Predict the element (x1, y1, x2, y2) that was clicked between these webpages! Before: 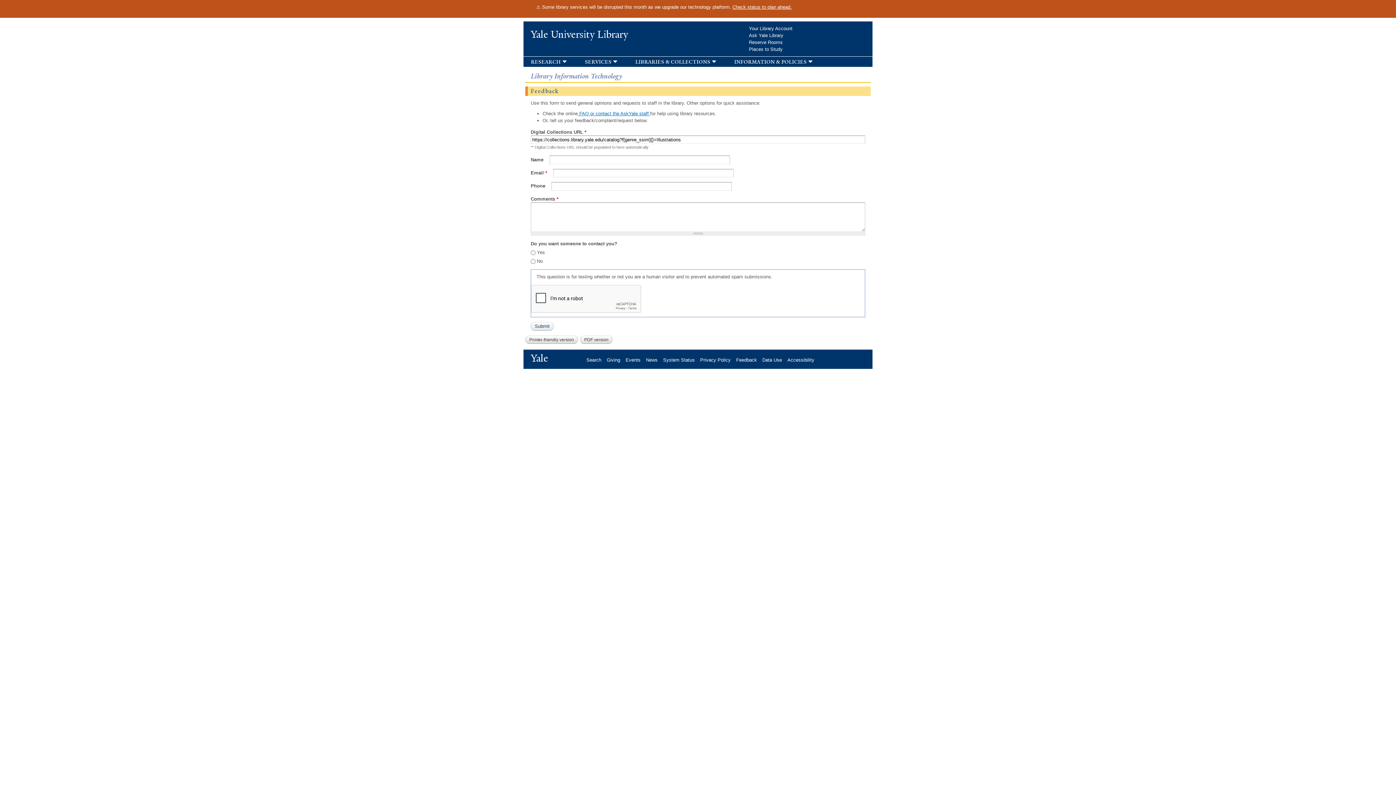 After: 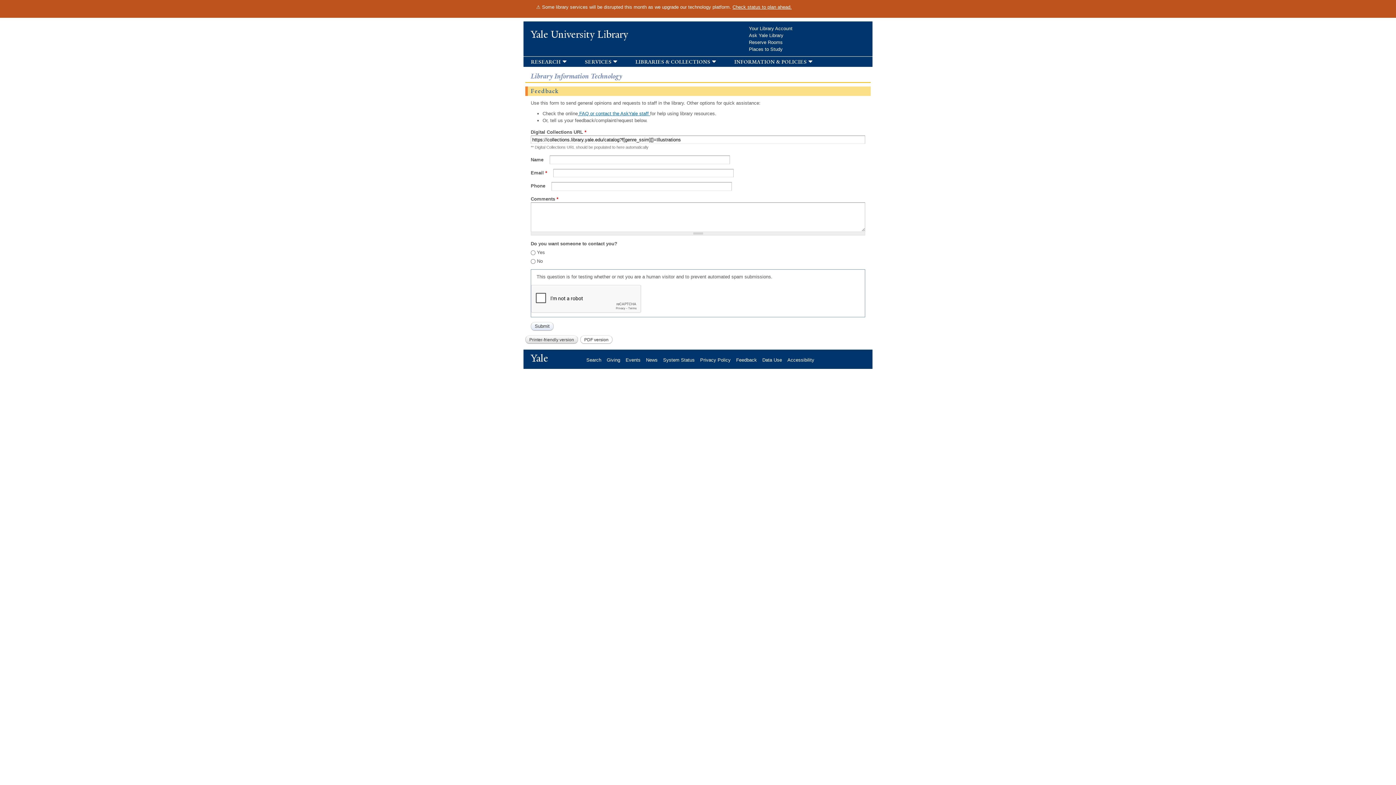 Action: bbox: (580, 335, 612, 343) label: PDF version